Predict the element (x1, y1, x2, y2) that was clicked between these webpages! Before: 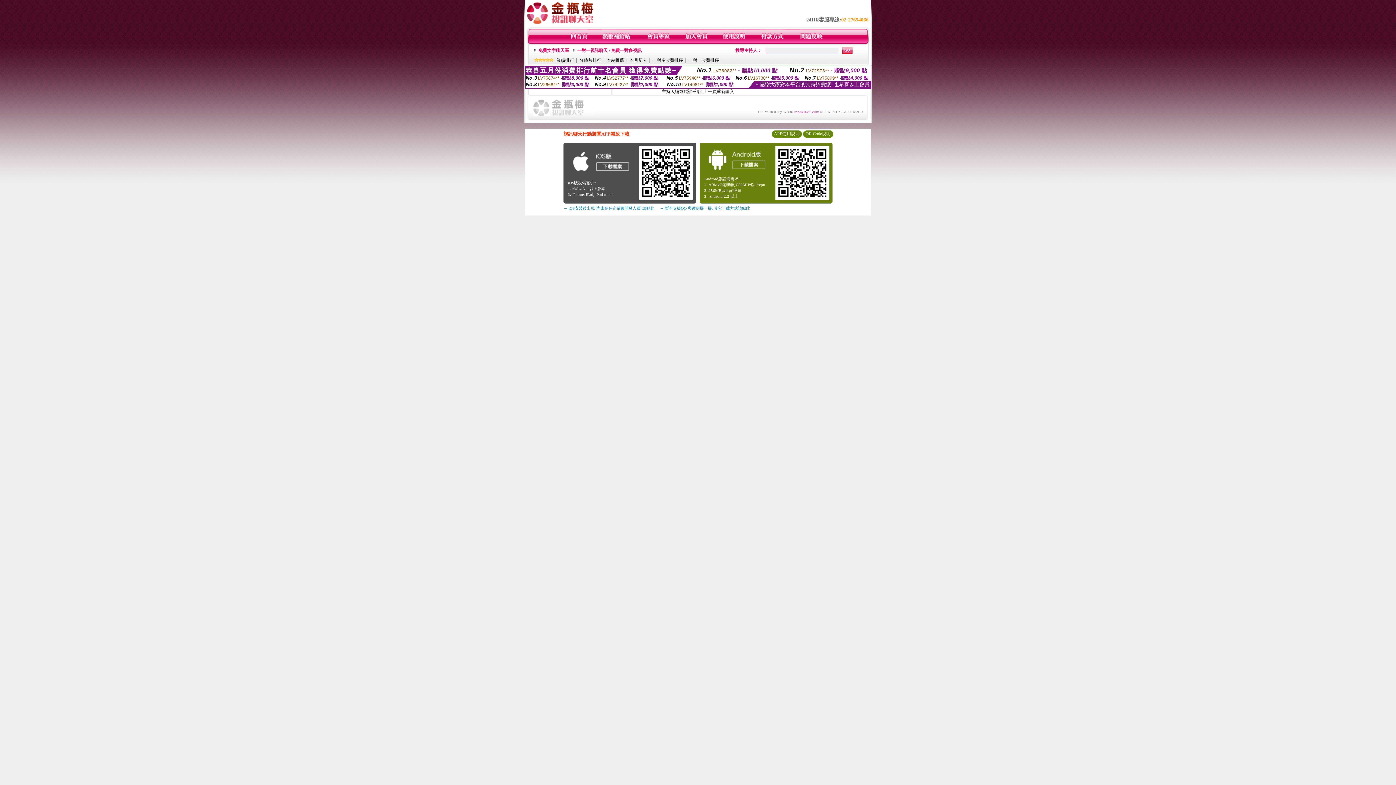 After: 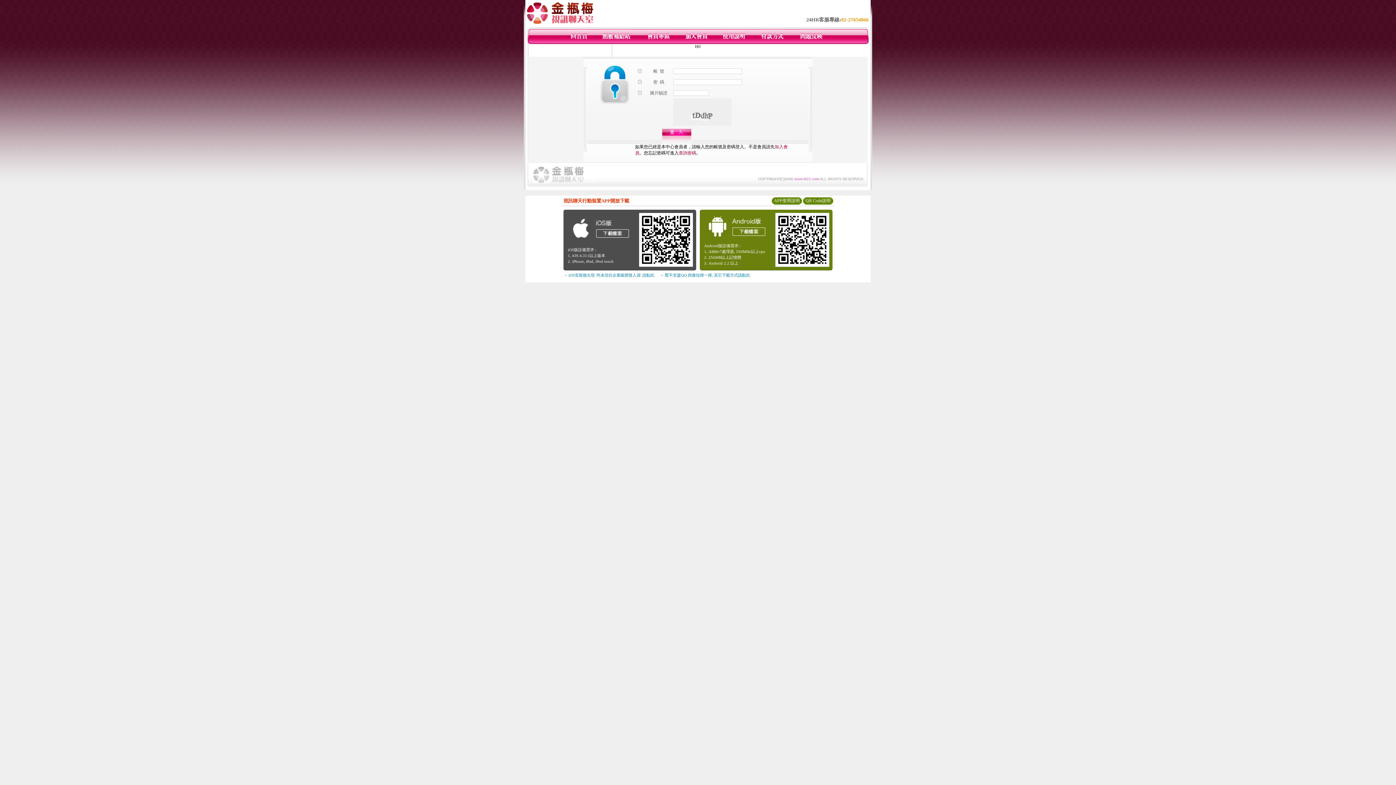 Action: bbox: (759, 40, 784, 45)